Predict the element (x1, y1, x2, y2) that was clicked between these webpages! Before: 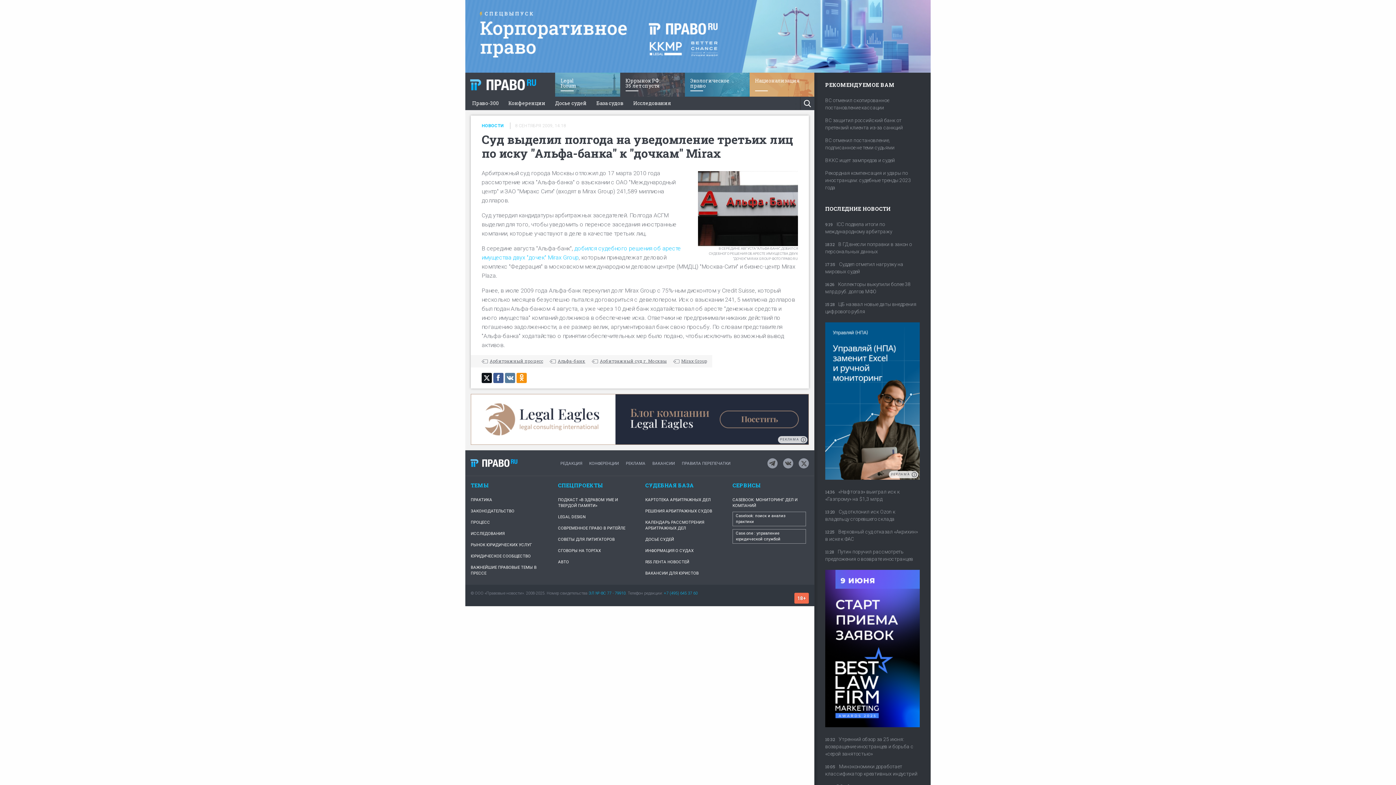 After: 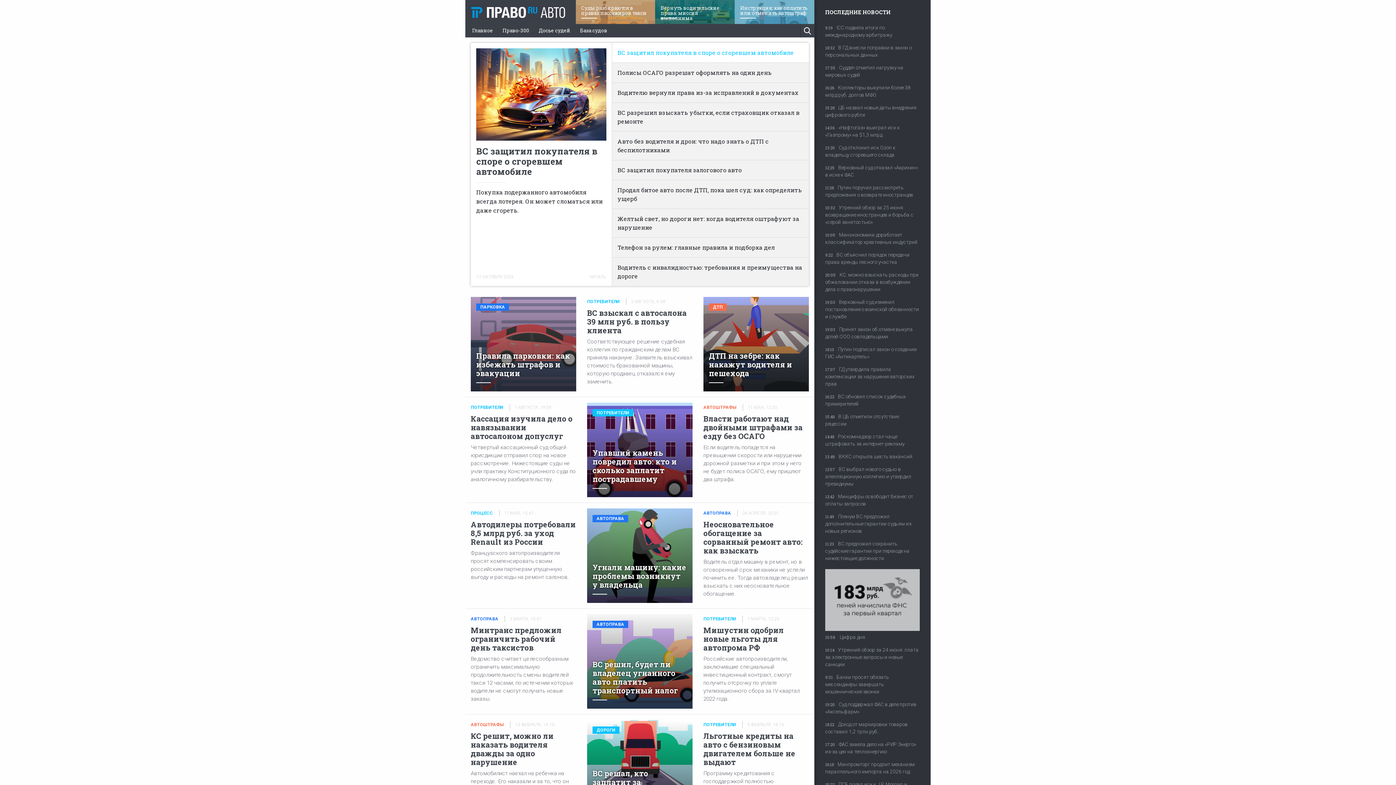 Action: bbox: (558, 556, 634, 568) label: АВТО